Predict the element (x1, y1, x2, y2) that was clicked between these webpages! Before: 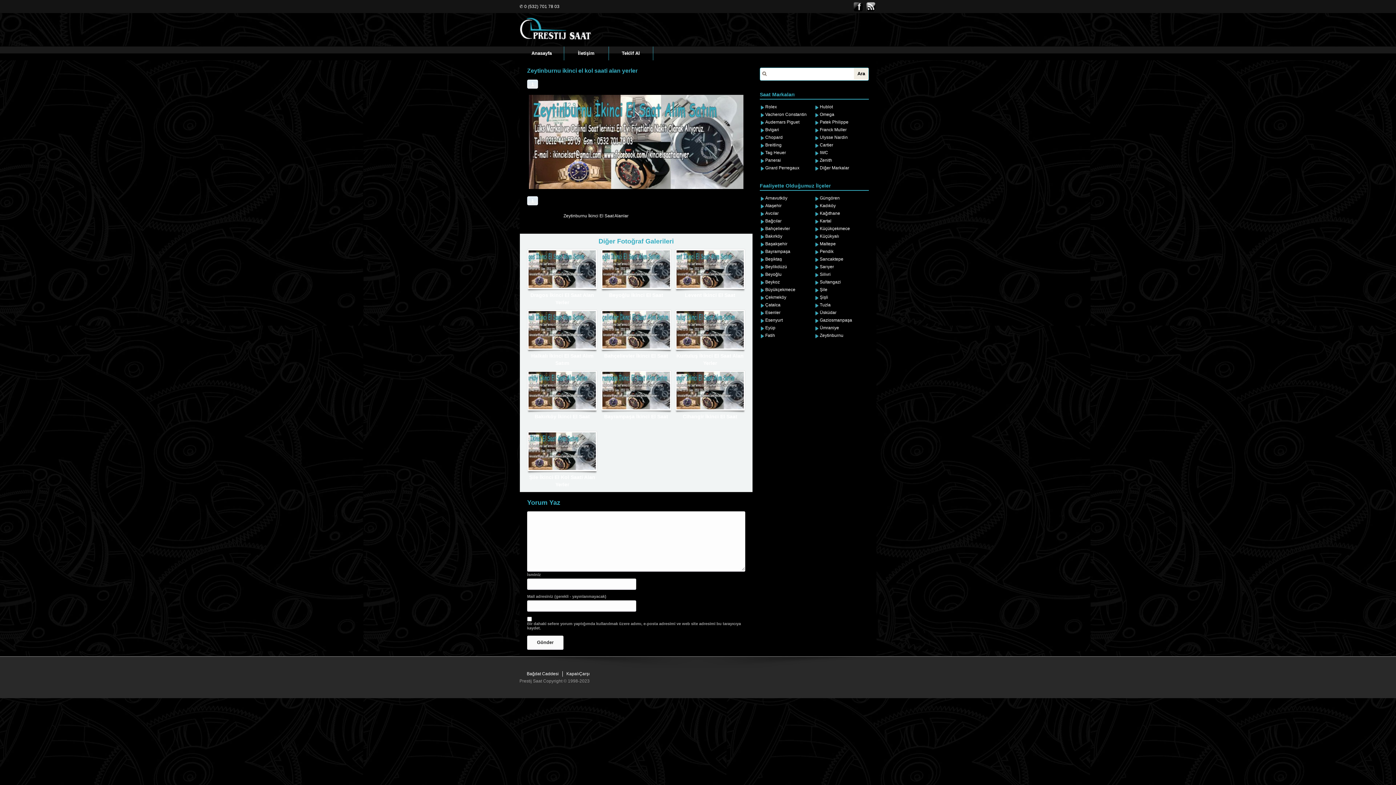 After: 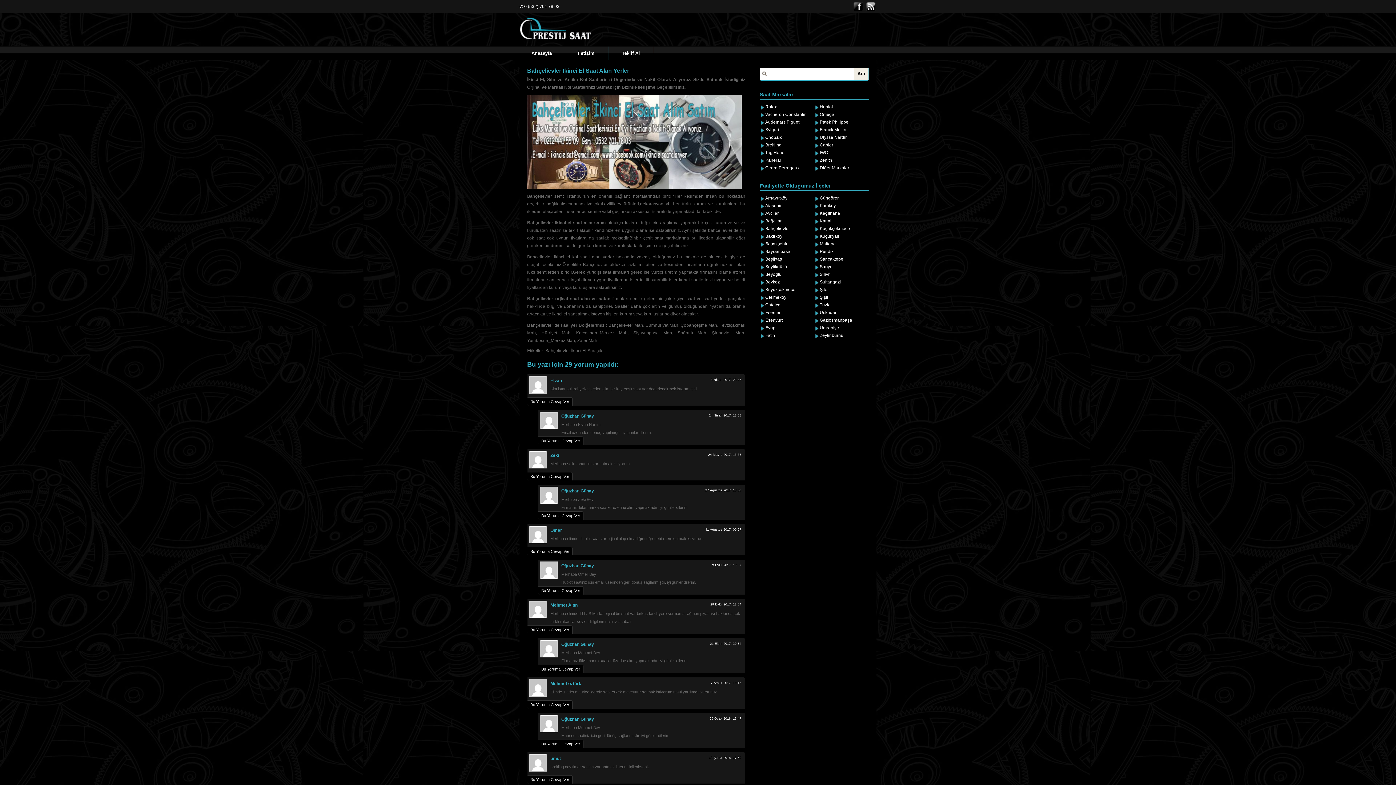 Action: bbox: (601, 309, 671, 350)